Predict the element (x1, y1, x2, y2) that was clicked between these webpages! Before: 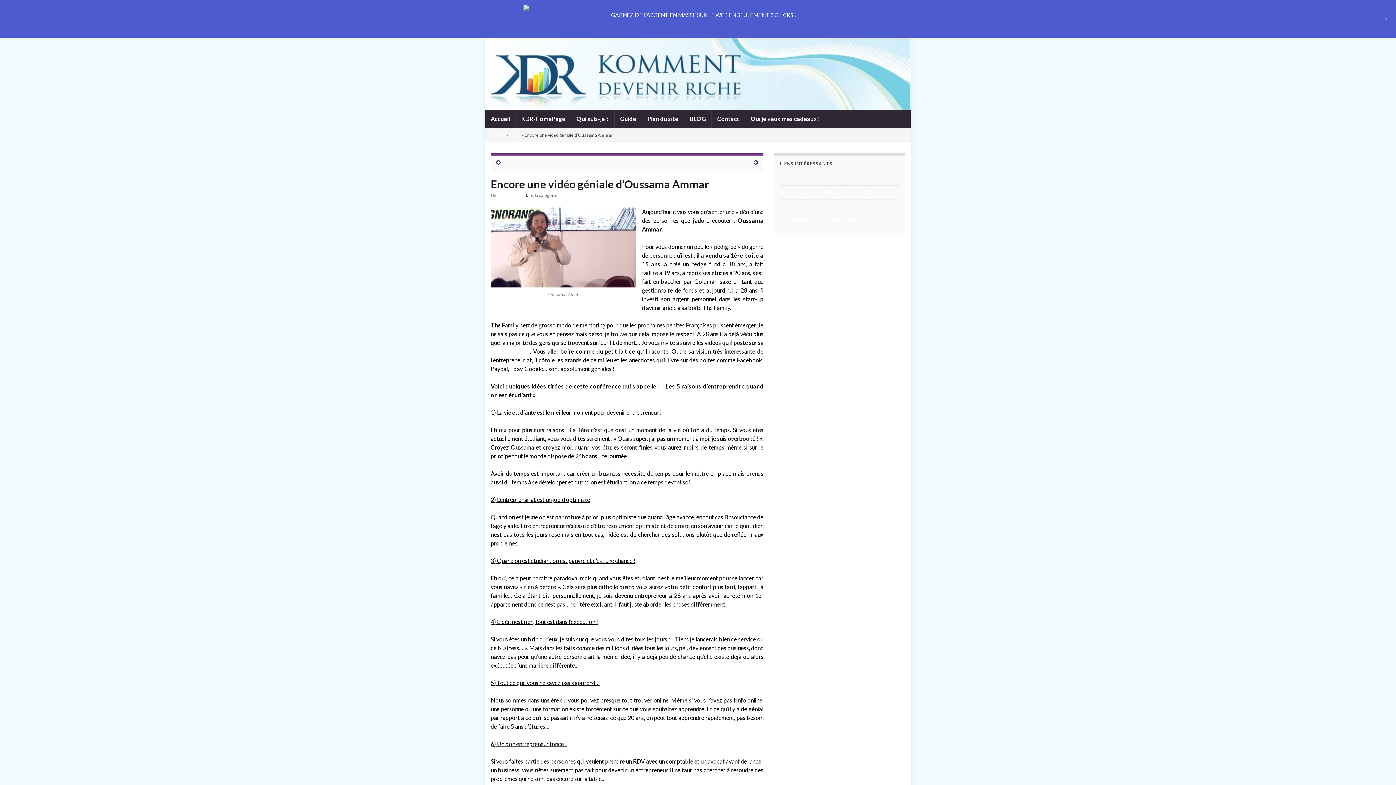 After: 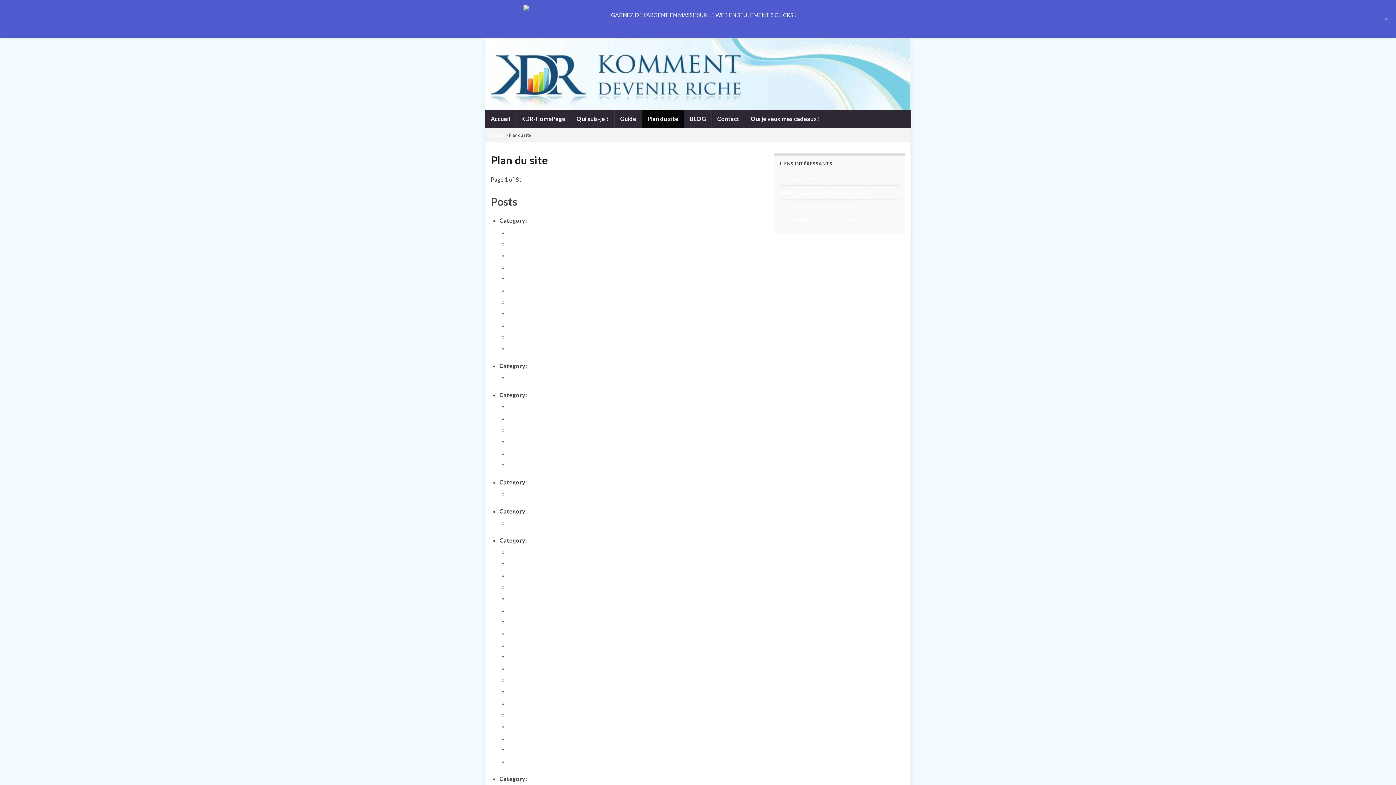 Action: bbox: (642, 109, 684, 128) label: Plan du site